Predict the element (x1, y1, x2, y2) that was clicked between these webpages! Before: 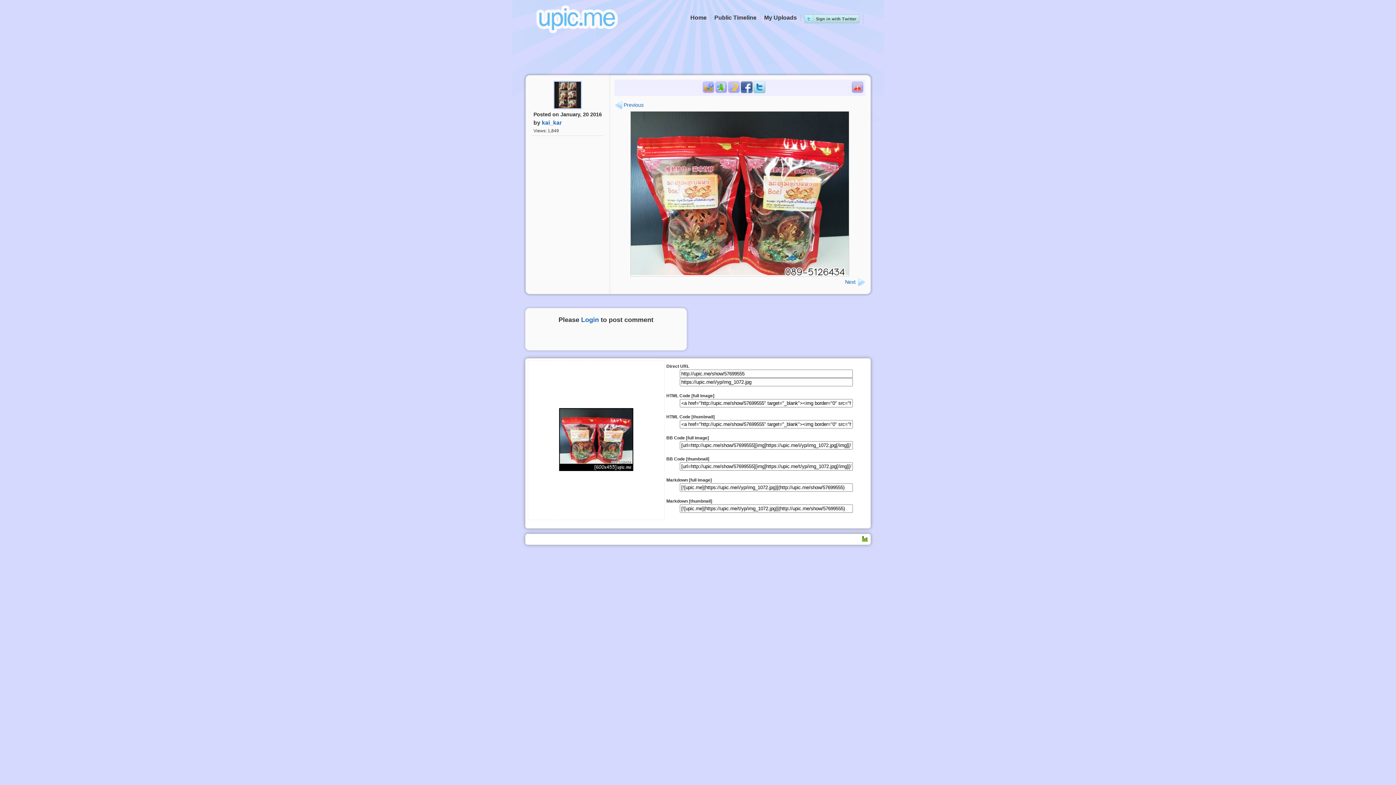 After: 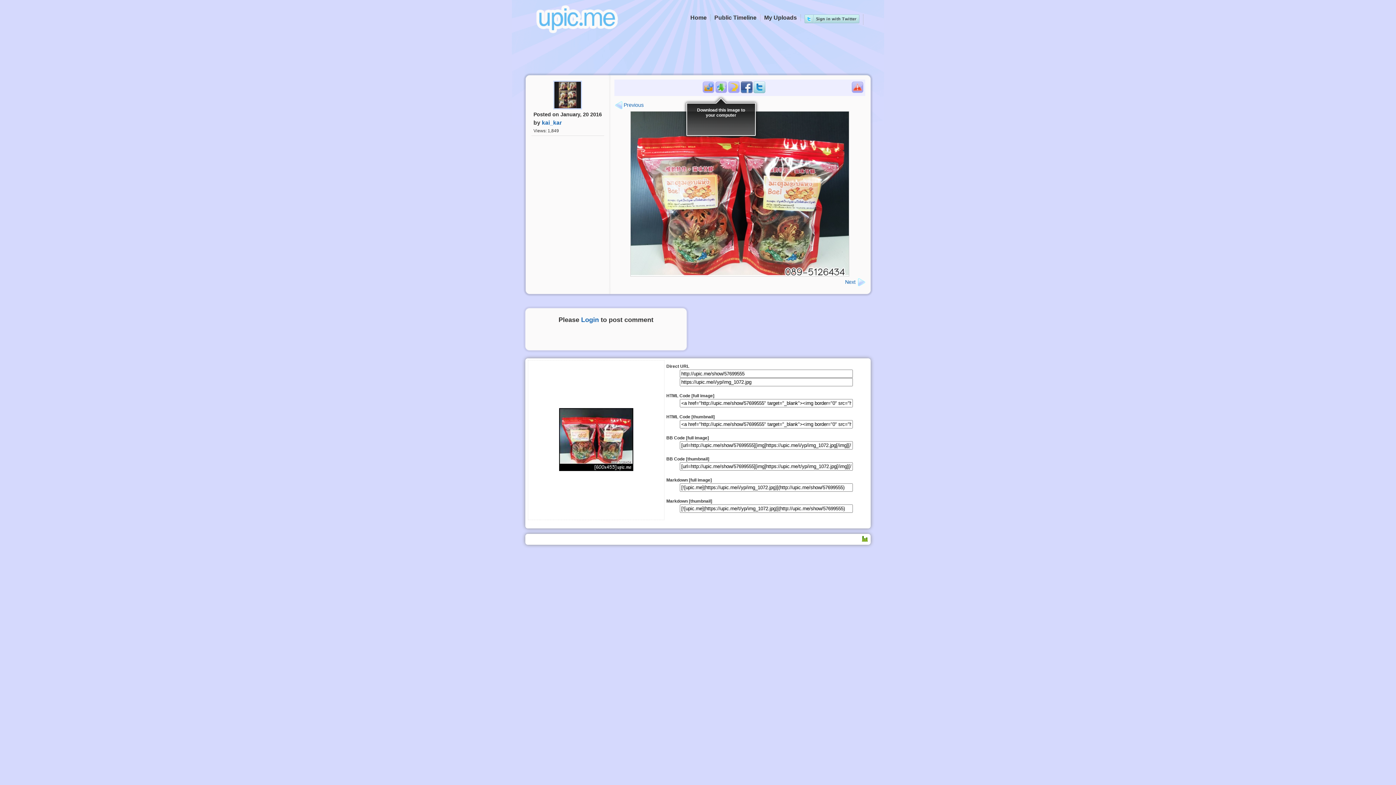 Action: bbox: (715, 81, 727, 93)